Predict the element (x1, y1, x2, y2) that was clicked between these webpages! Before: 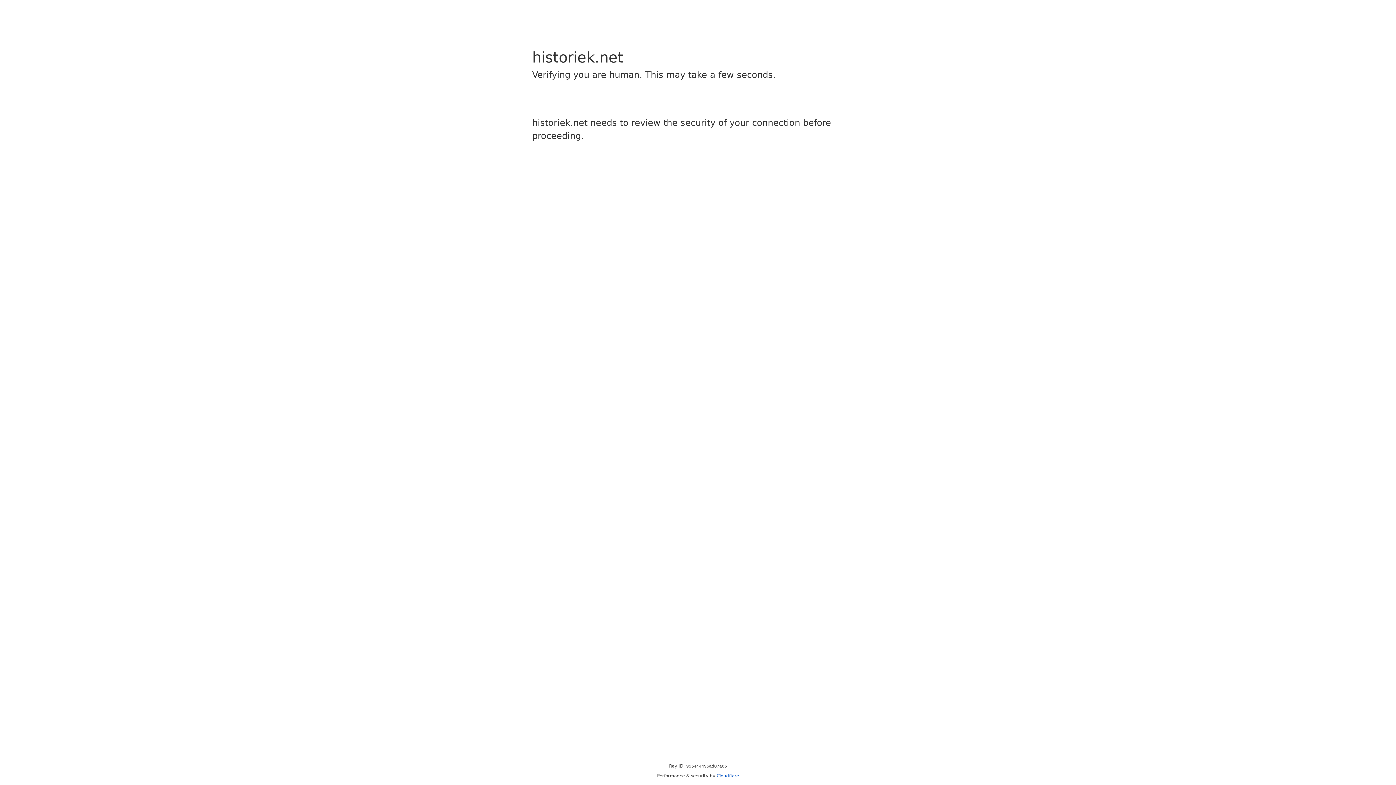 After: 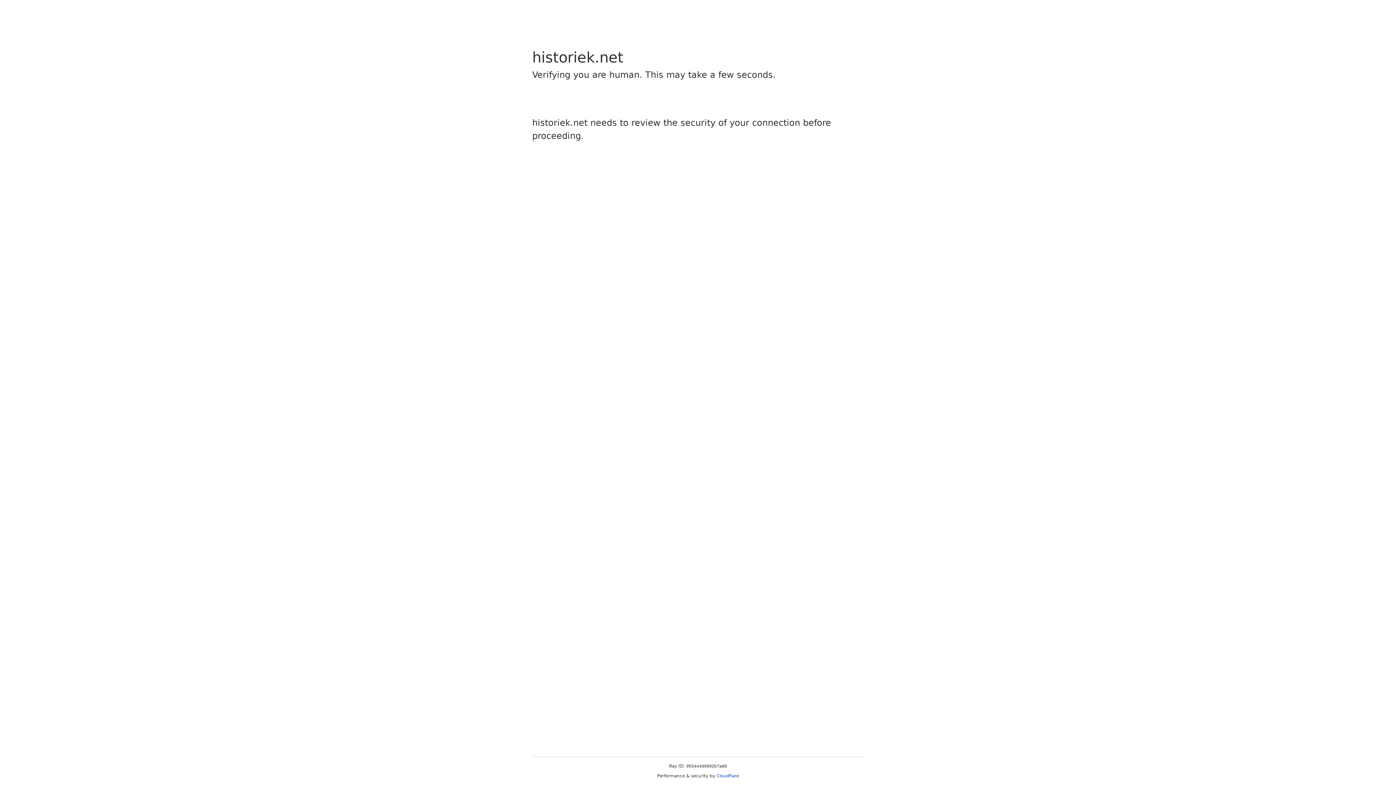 Action: label: Cloudflare bbox: (716, 773, 739, 778)